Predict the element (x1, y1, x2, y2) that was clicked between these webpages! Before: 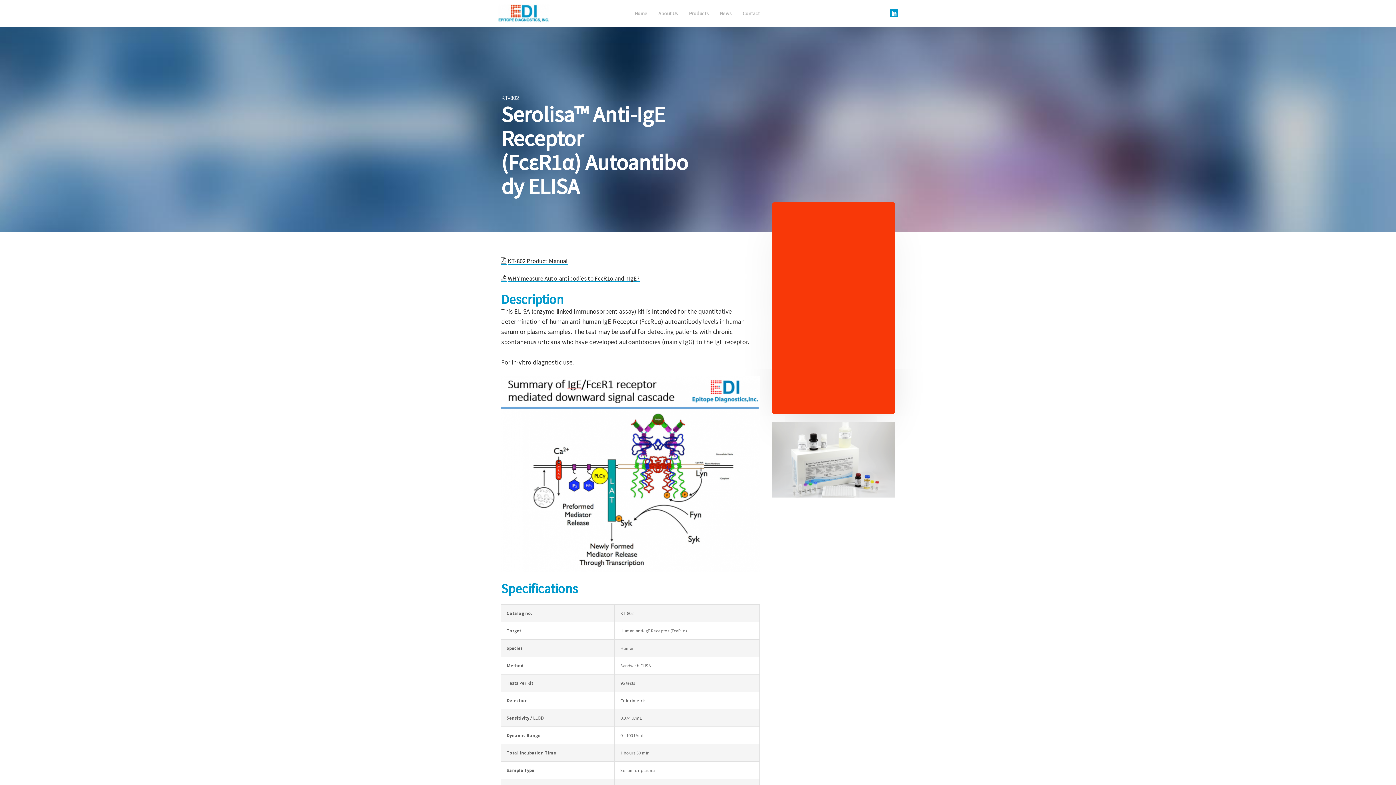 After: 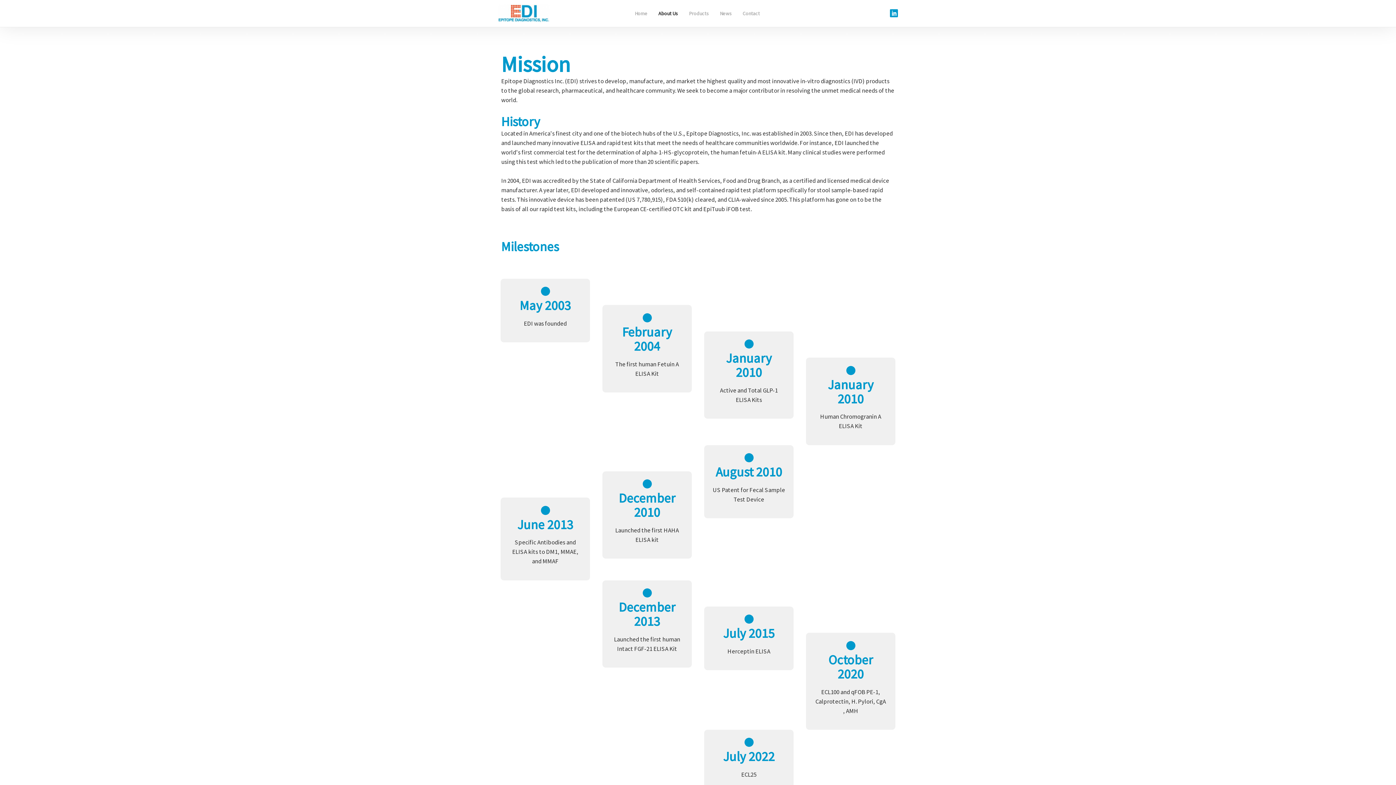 Action: label: About Us bbox: (653, 6, 683, 20)